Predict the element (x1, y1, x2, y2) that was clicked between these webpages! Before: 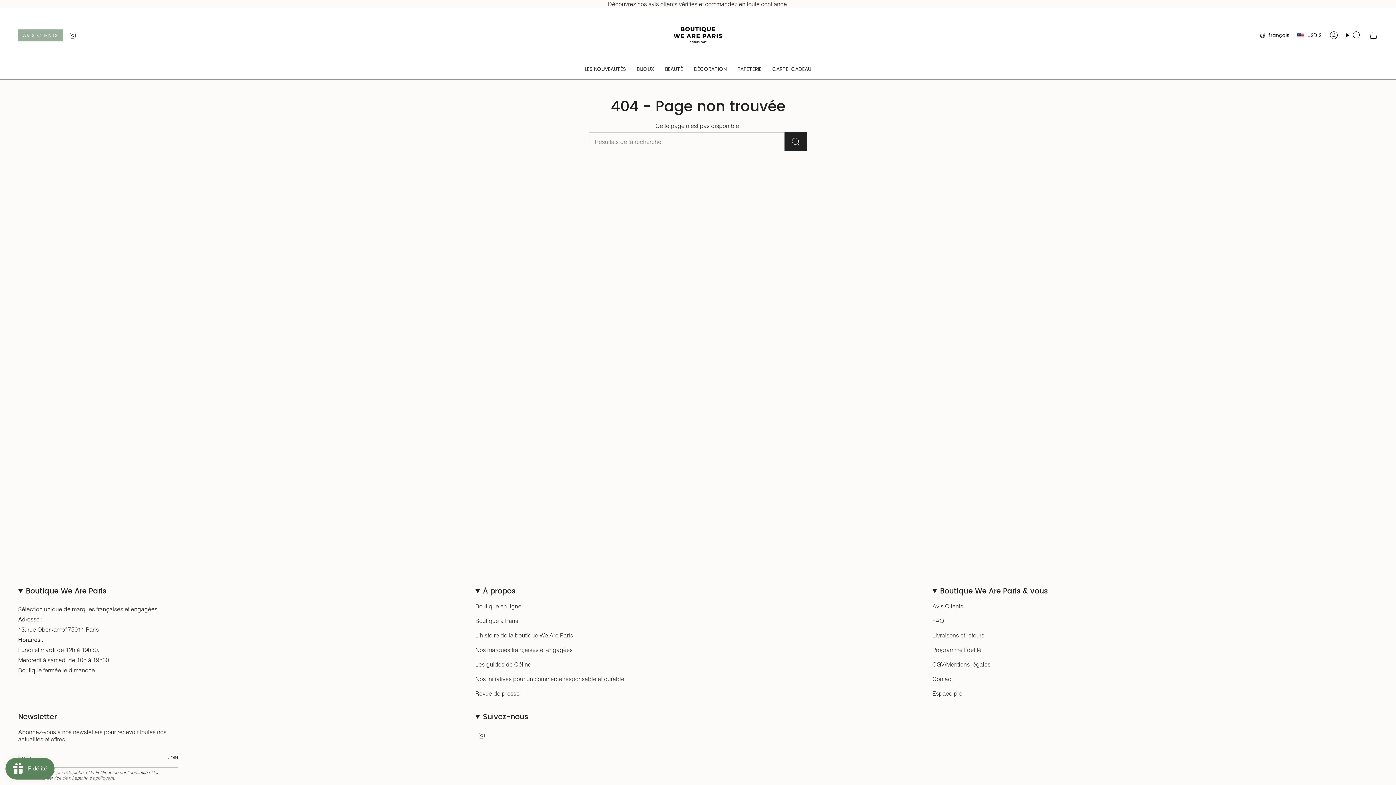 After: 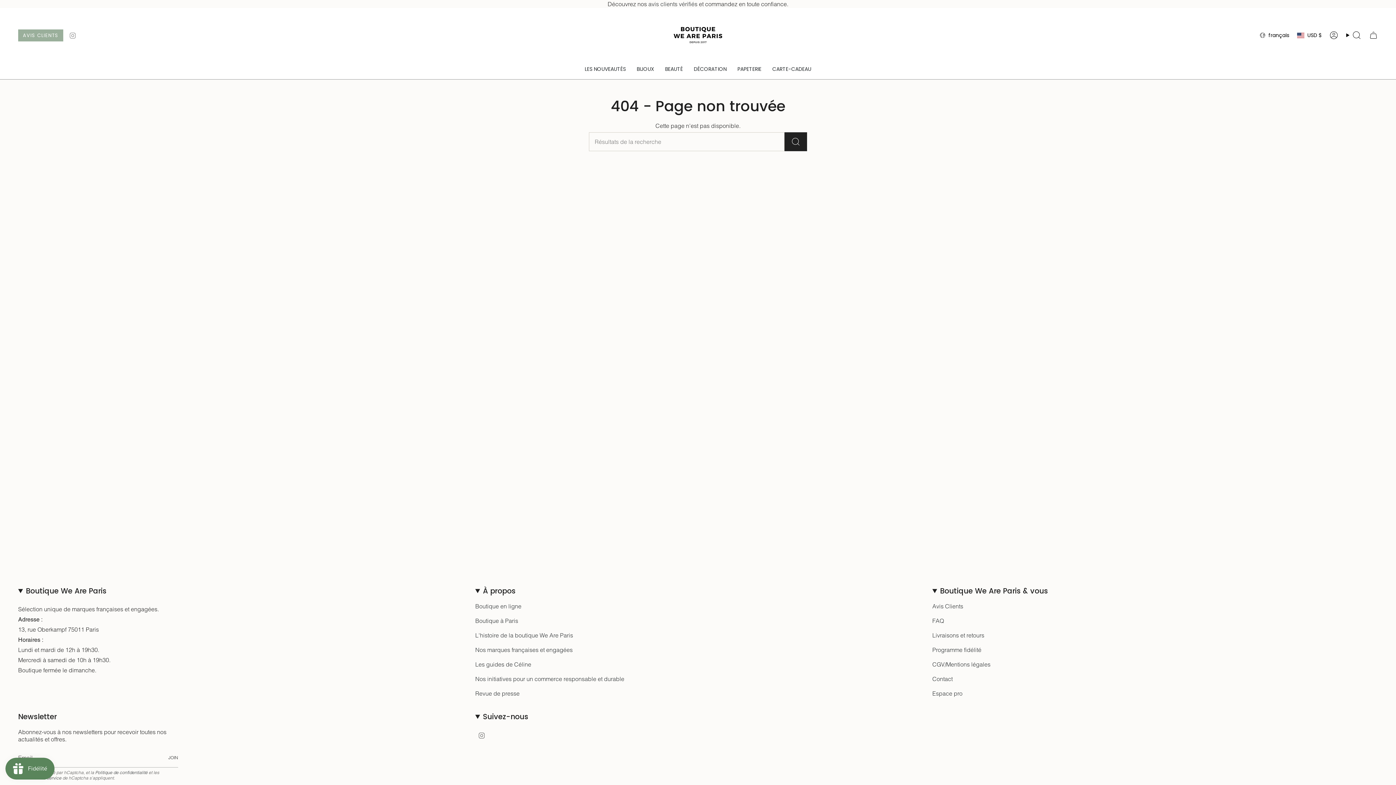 Action: label: Instagram bbox: (68, 31, 76, 38)